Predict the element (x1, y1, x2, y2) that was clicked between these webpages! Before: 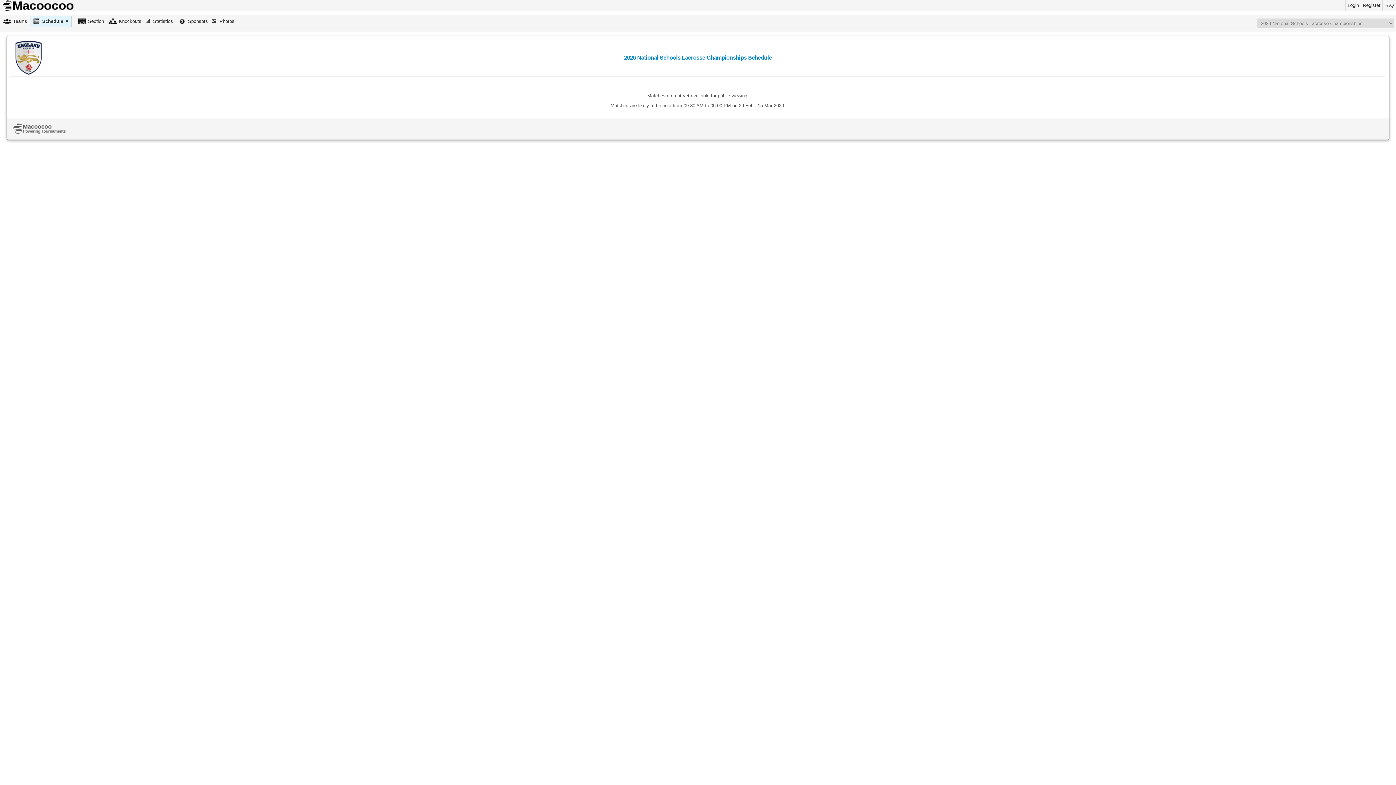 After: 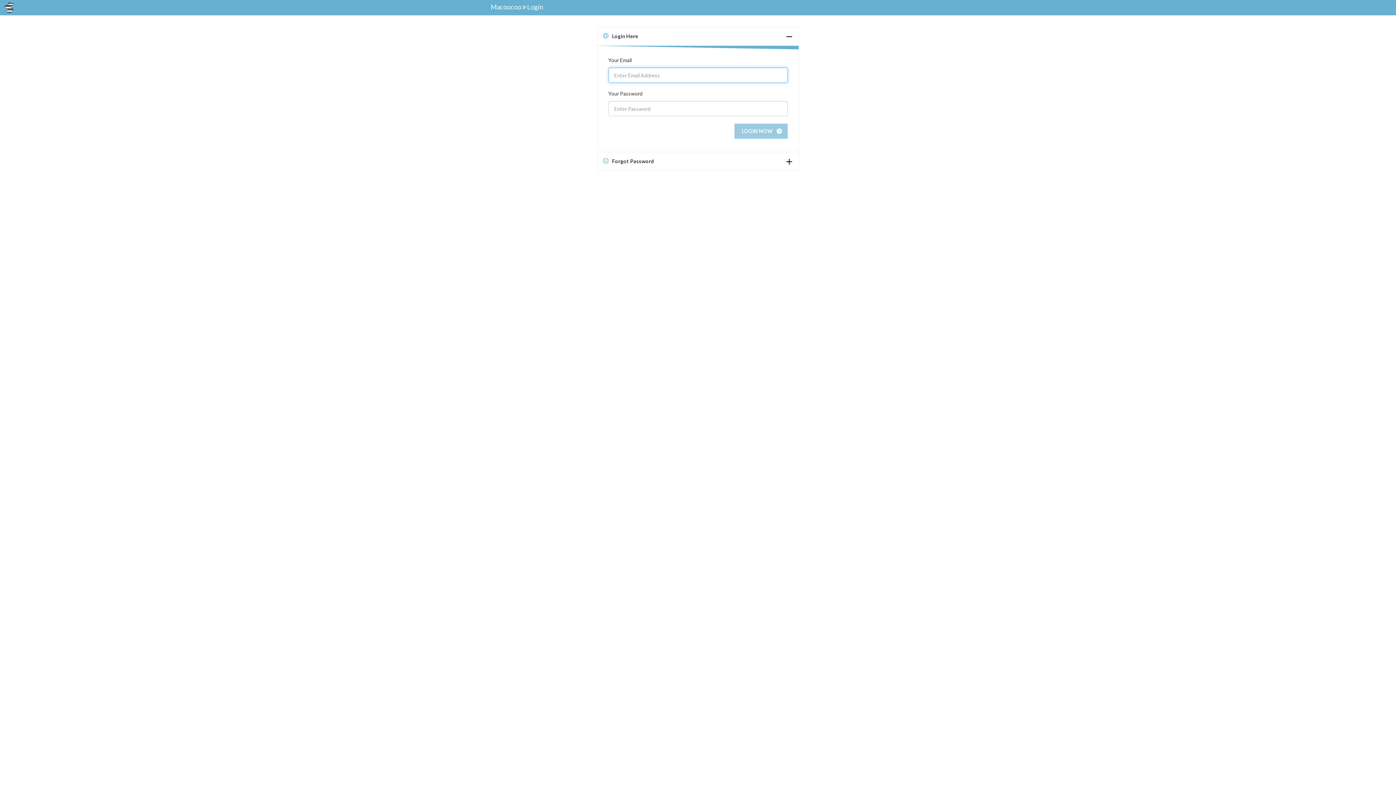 Action: label: Login bbox: (1345, 0, 1361, 10)